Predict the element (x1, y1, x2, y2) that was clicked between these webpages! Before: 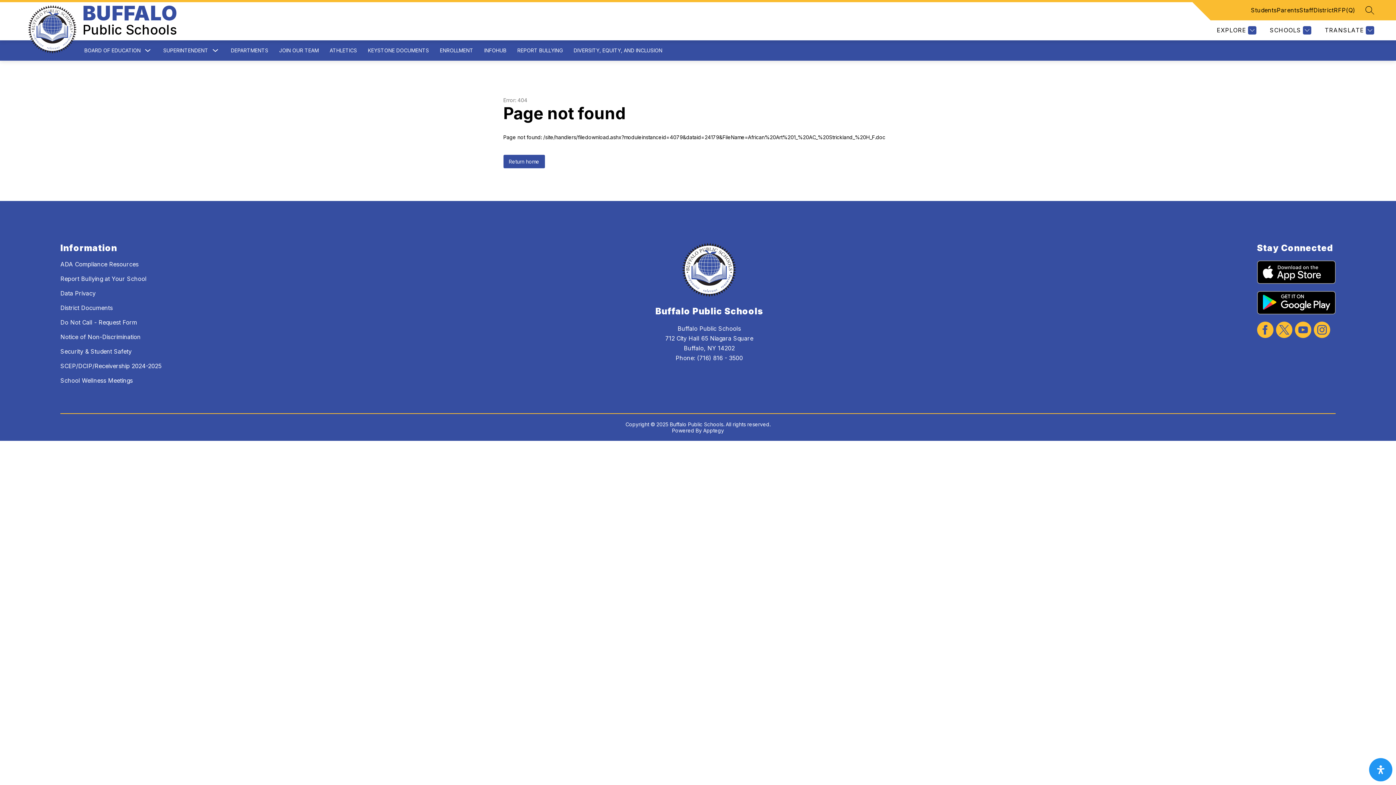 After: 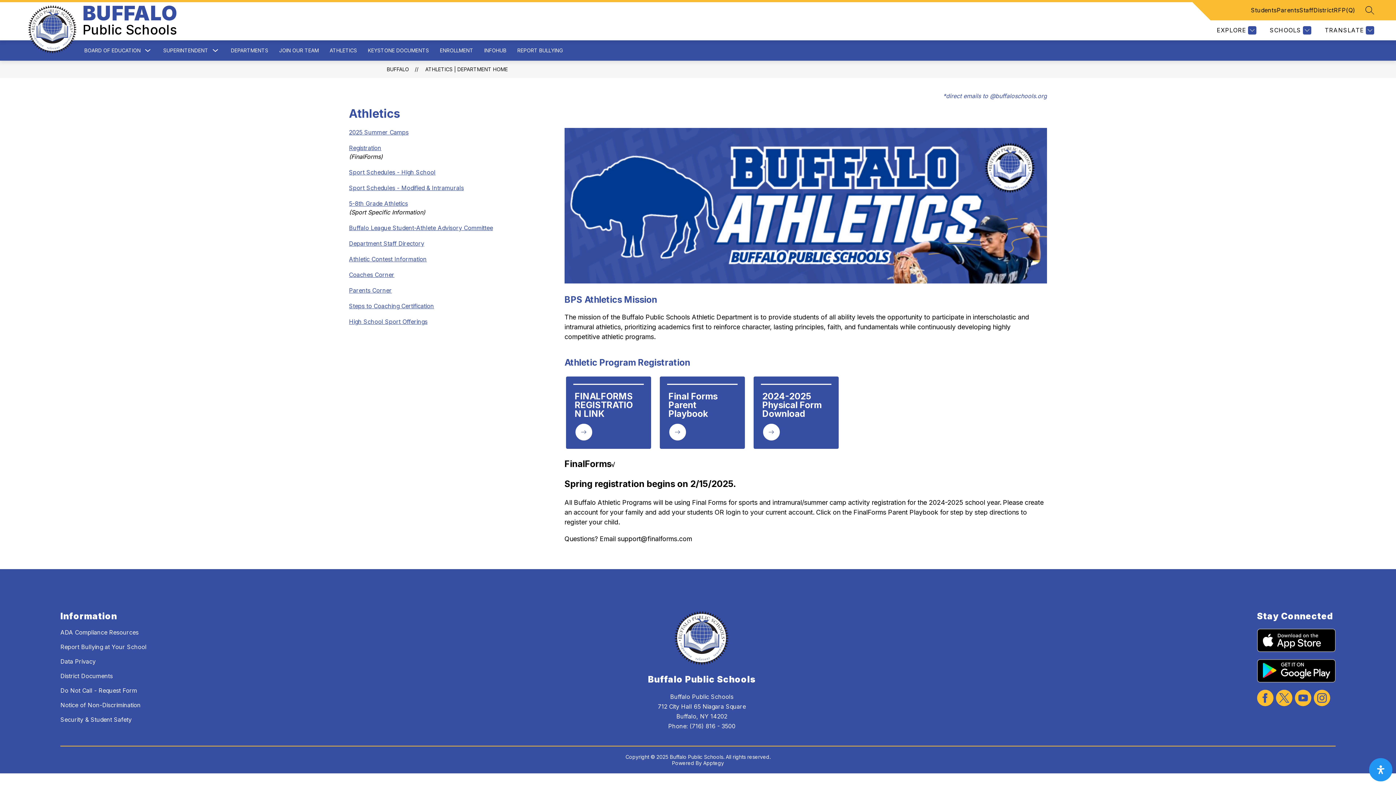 Action: bbox: (329, 47, 357, 53) label: ATHLETICS